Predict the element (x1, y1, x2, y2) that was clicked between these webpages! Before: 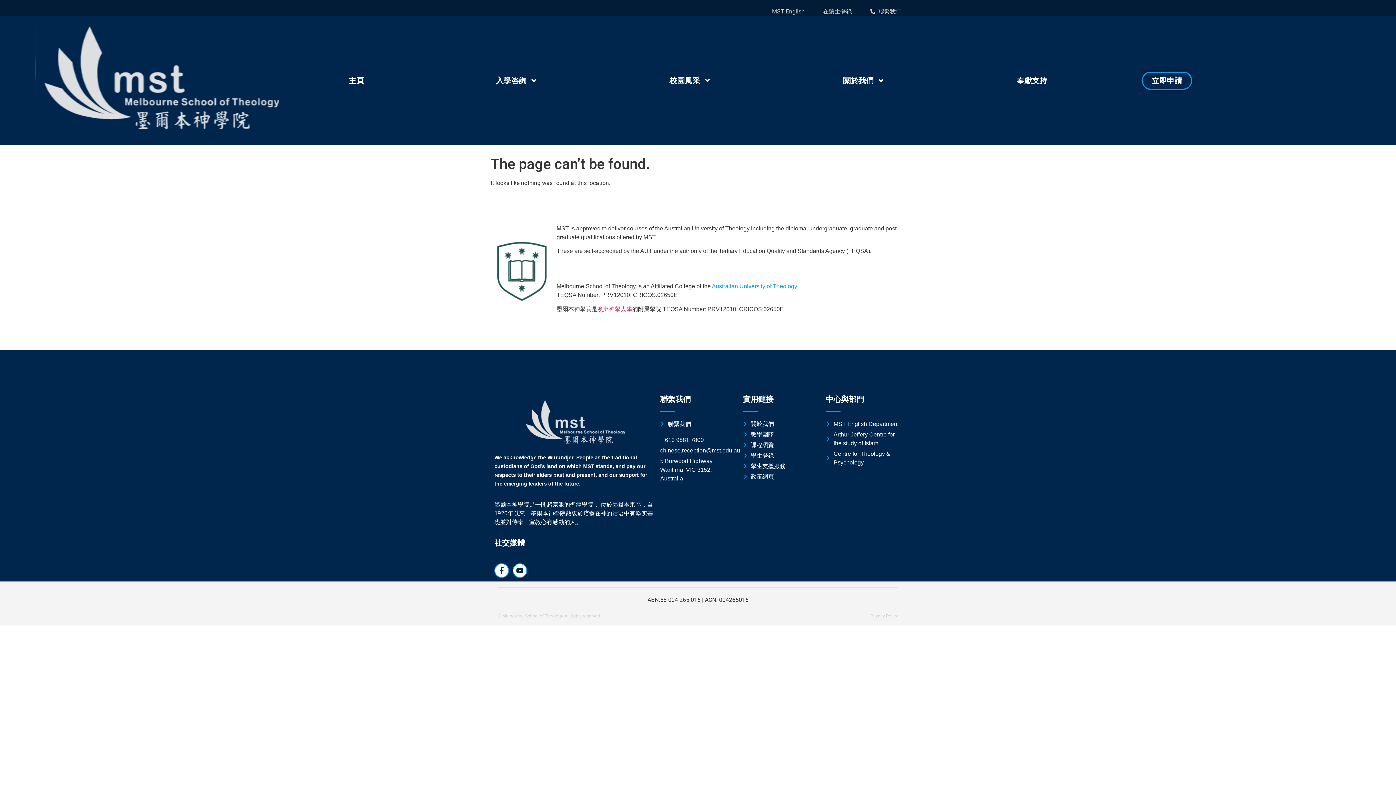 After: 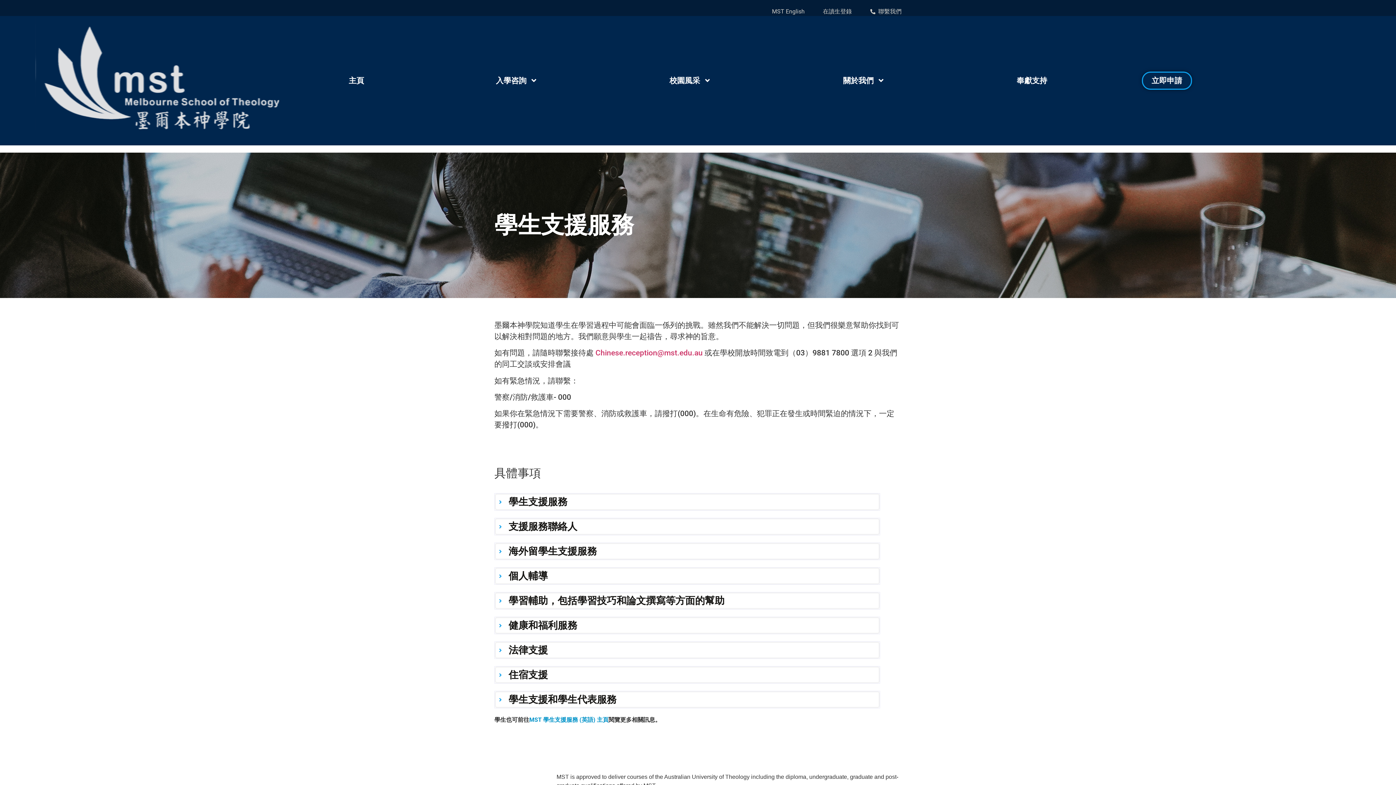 Action: bbox: (743, 462, 818, 470) label: 學生支援服務